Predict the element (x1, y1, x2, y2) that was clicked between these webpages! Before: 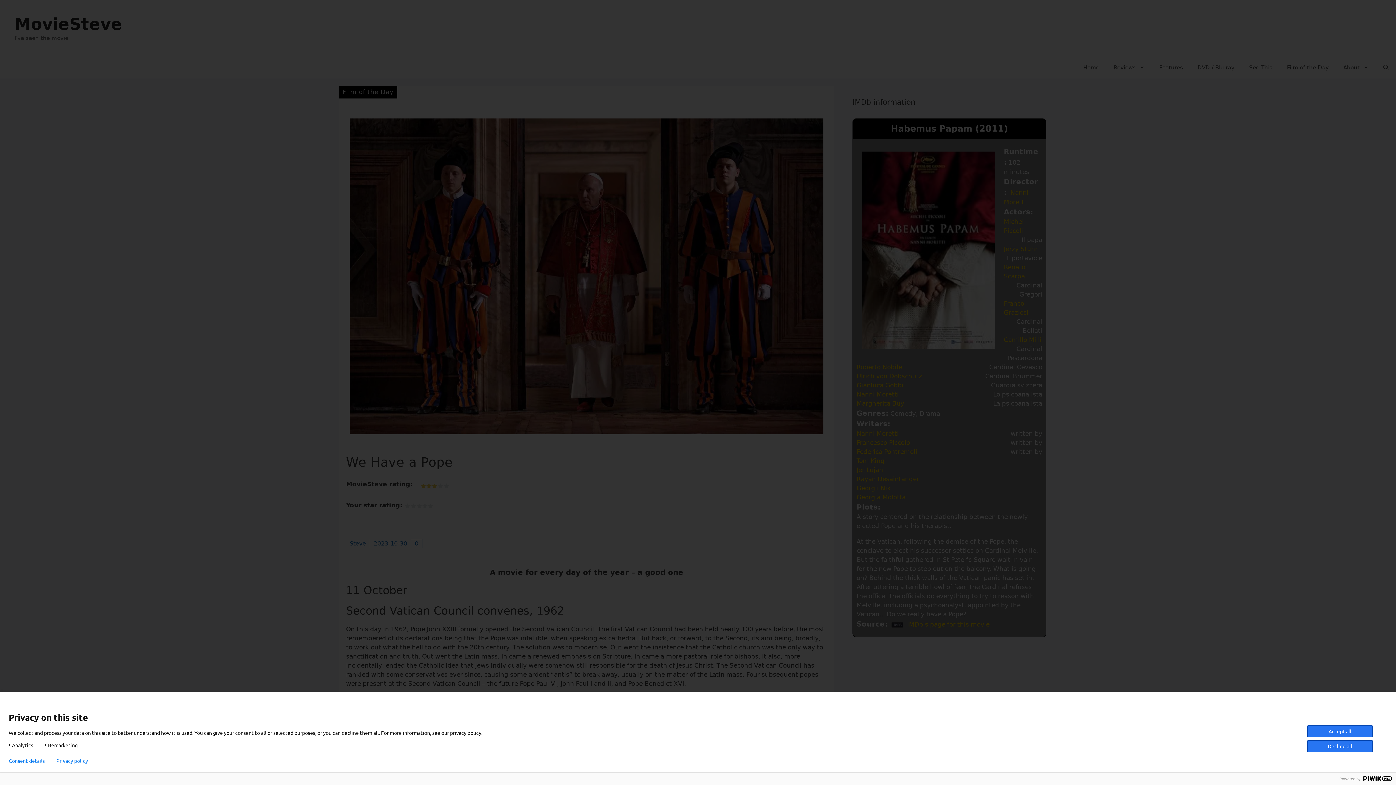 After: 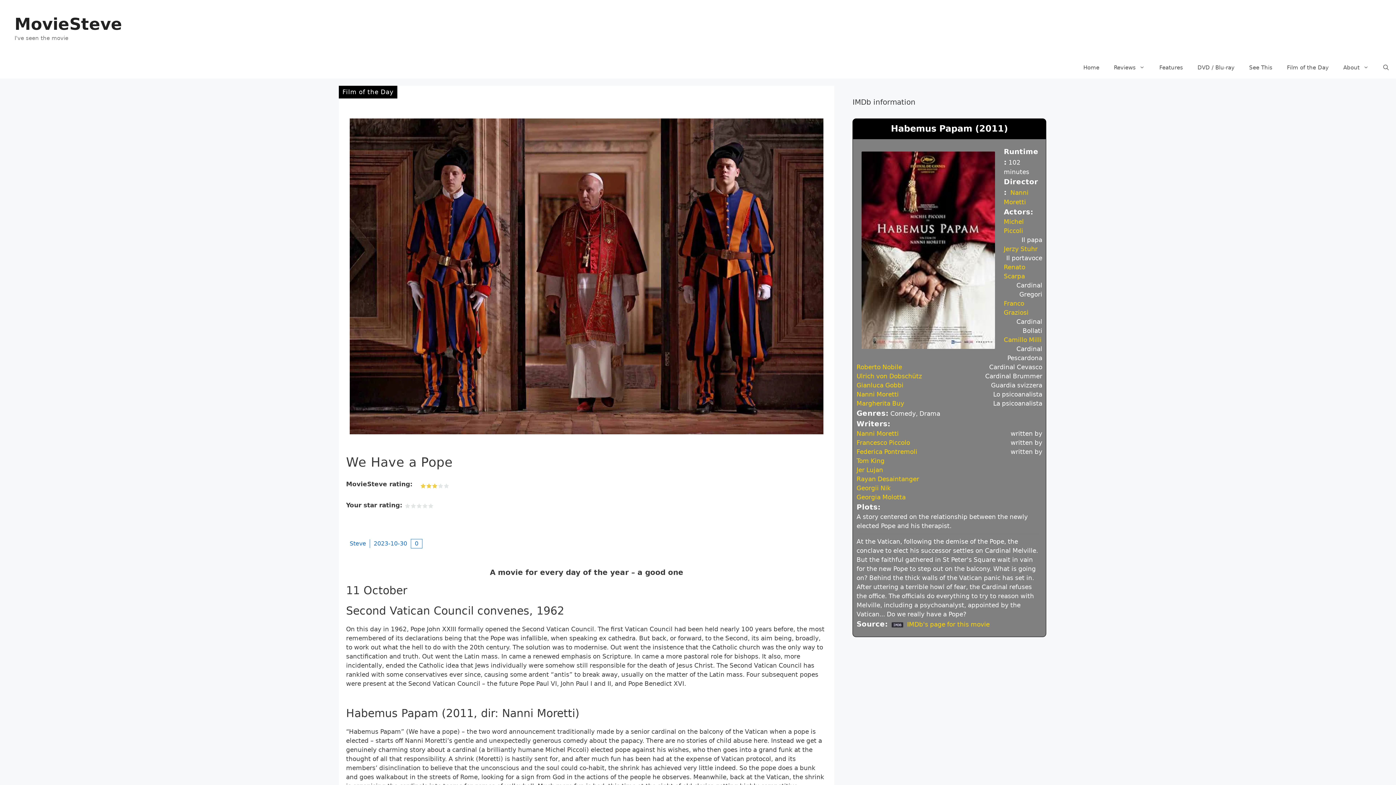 Action: bbox: (1307, 725, 1373, 737) label: Accept all